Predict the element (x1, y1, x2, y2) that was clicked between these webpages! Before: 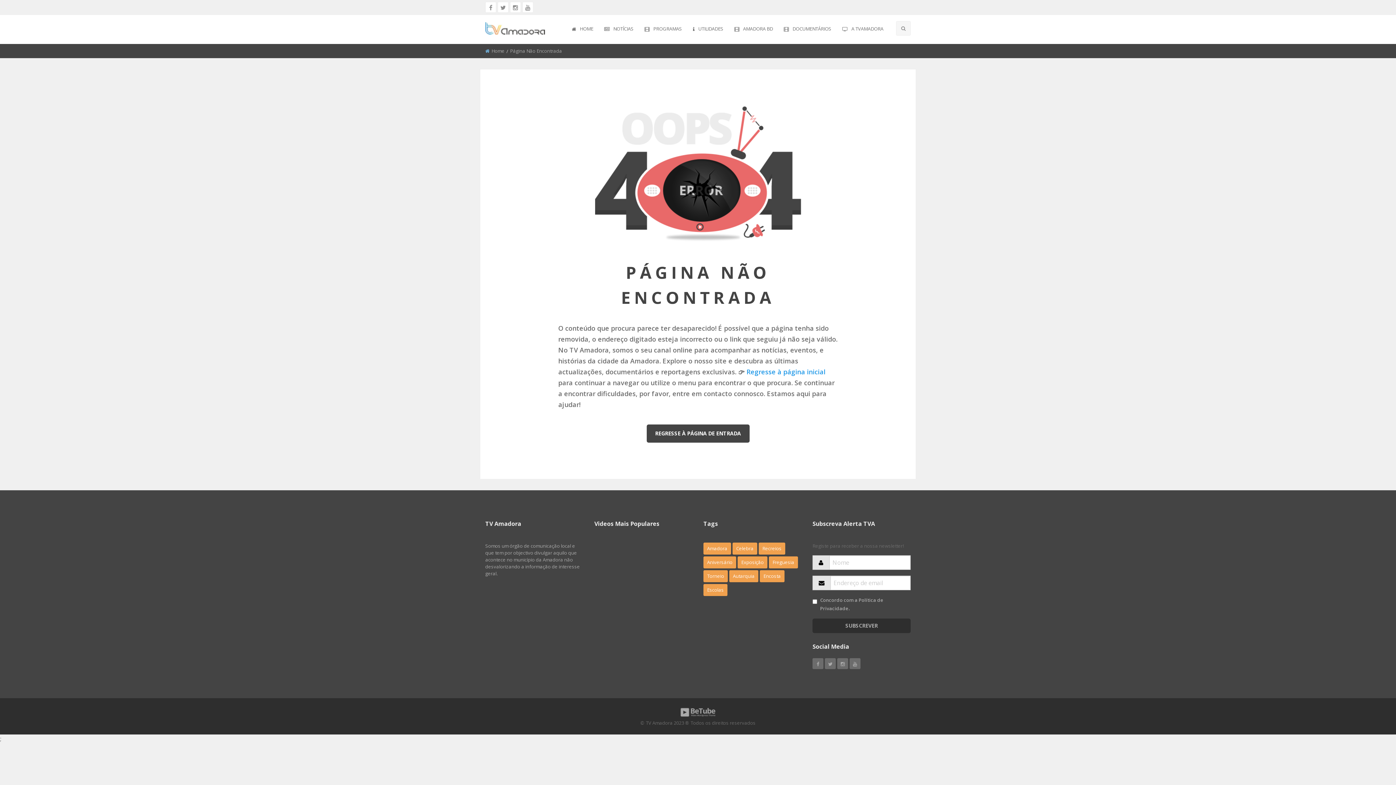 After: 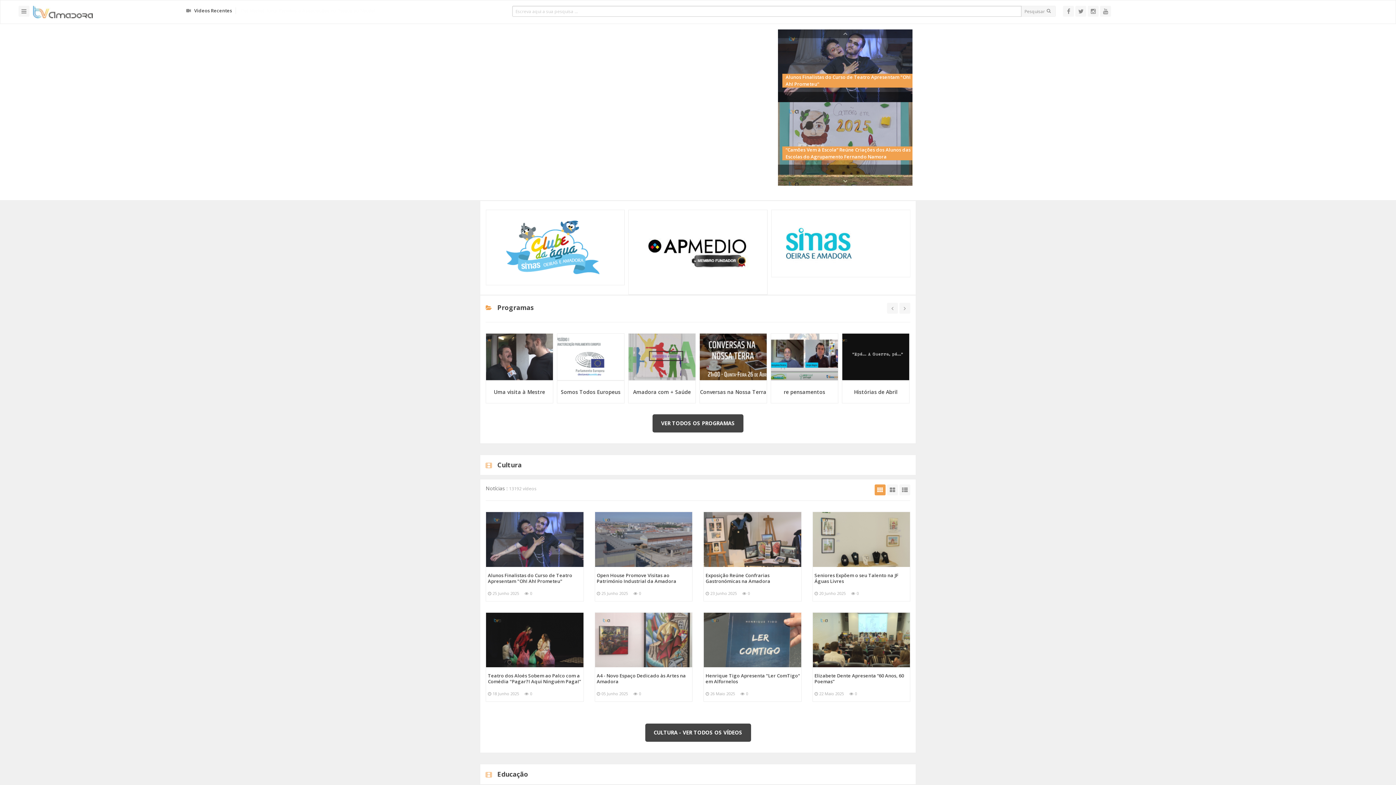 Action: bbox: (491, 47, 504, 54) label: Home